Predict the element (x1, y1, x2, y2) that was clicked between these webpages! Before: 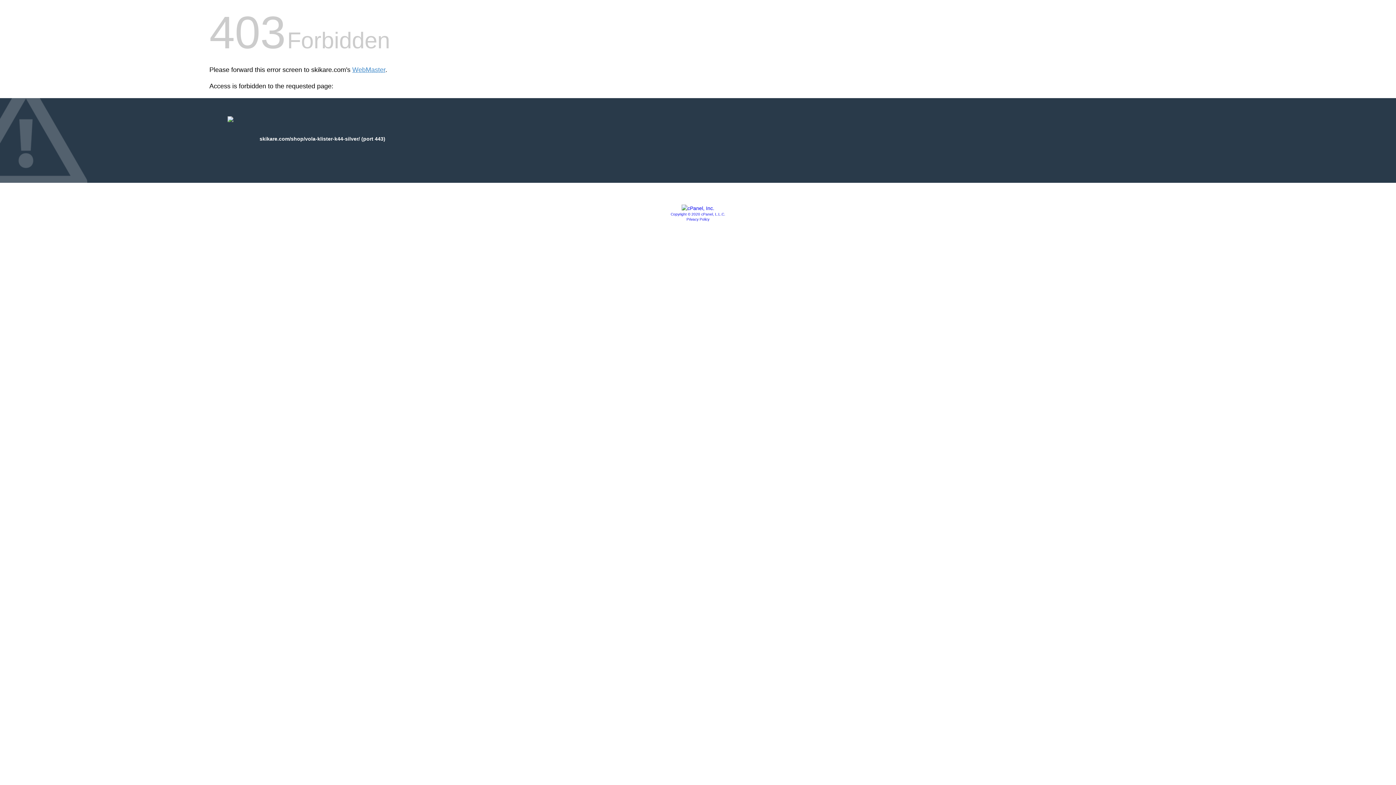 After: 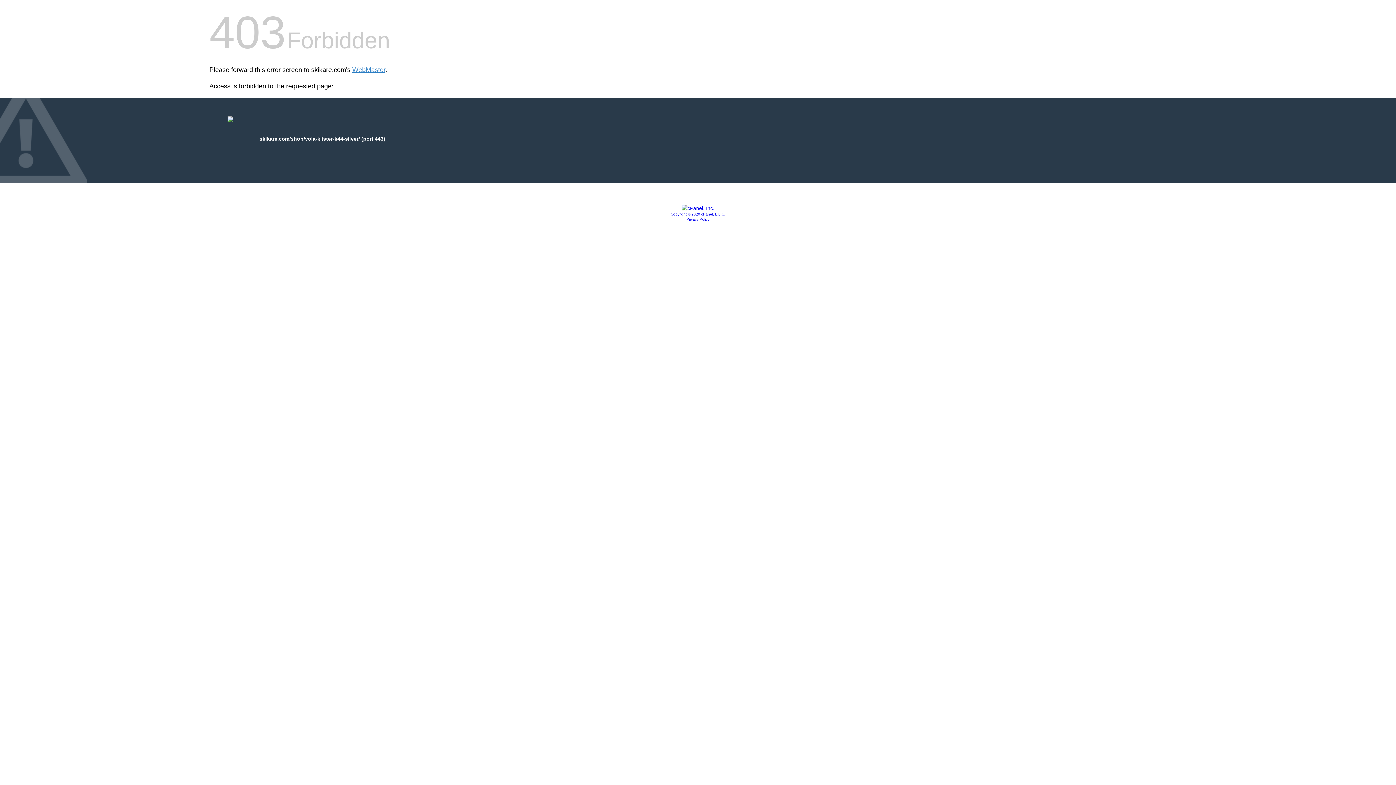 Action: bbox: (681, 205, 714, 211)